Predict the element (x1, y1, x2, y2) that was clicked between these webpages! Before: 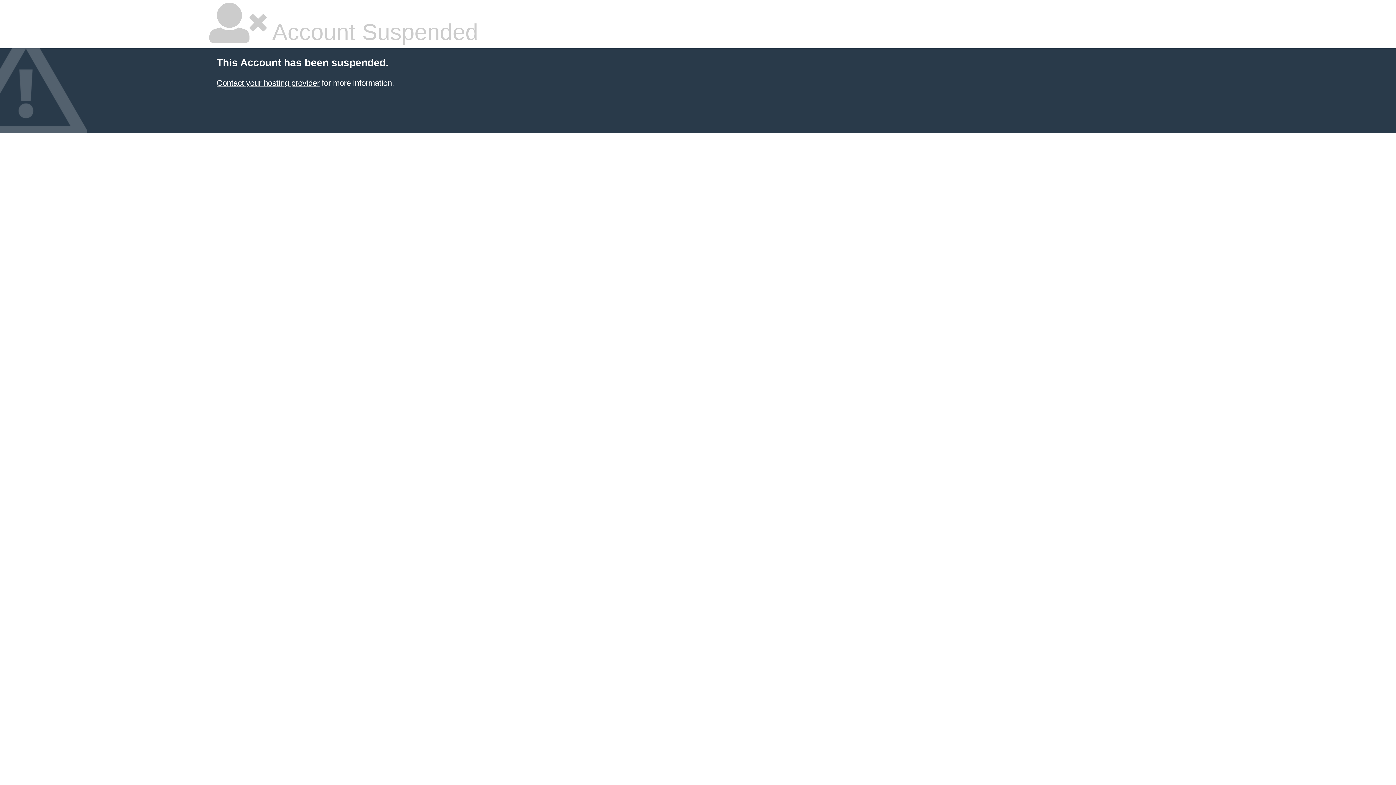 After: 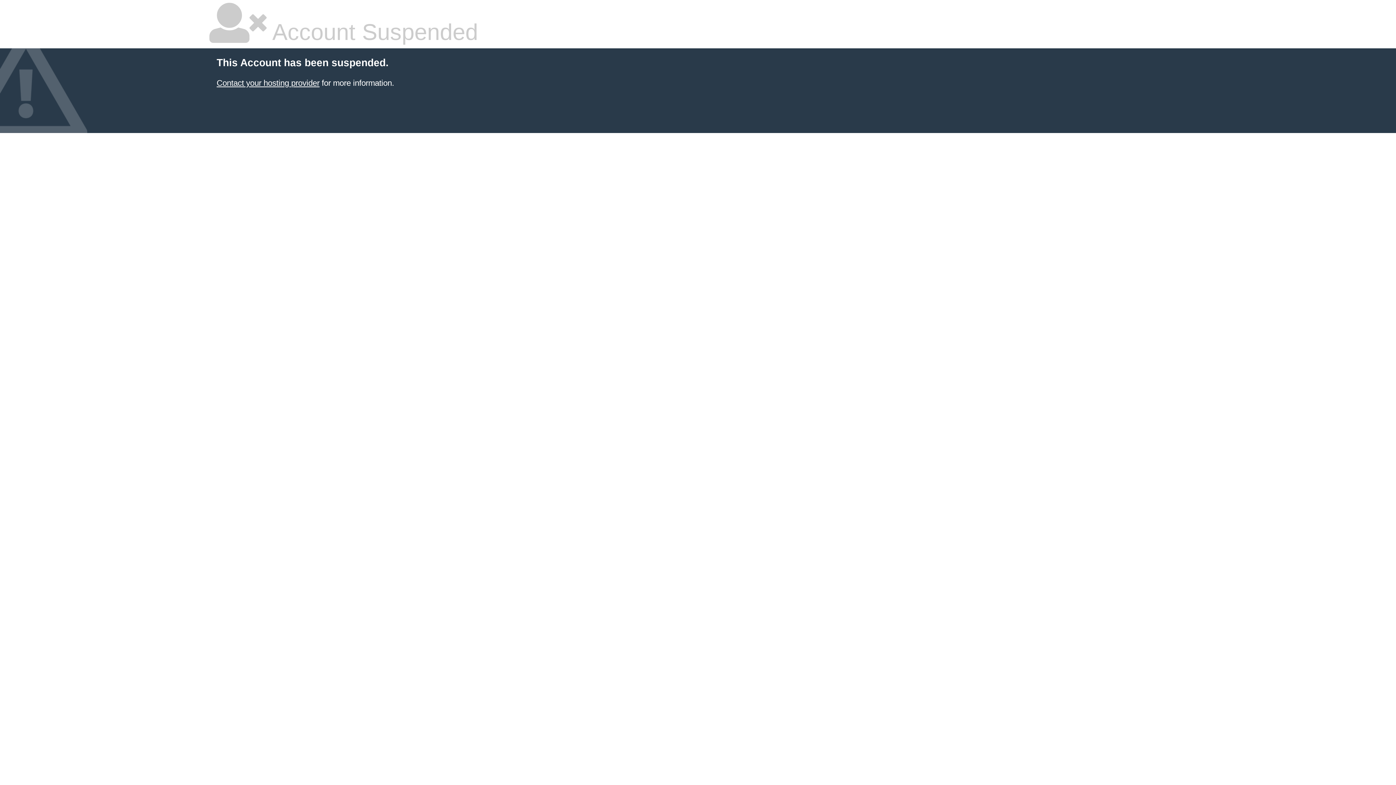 Action: bbox: (216, 78, 319, 87) label: Contact your hosting provider